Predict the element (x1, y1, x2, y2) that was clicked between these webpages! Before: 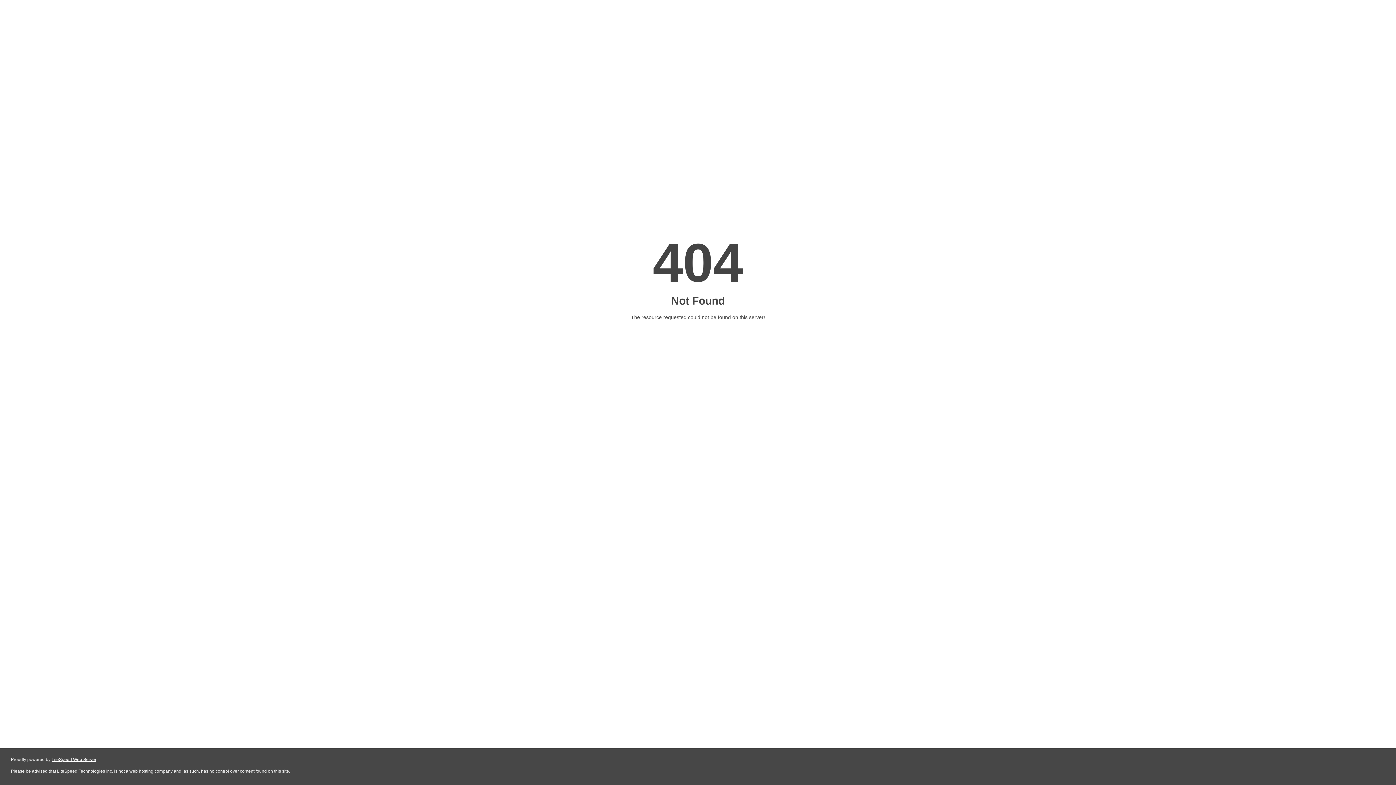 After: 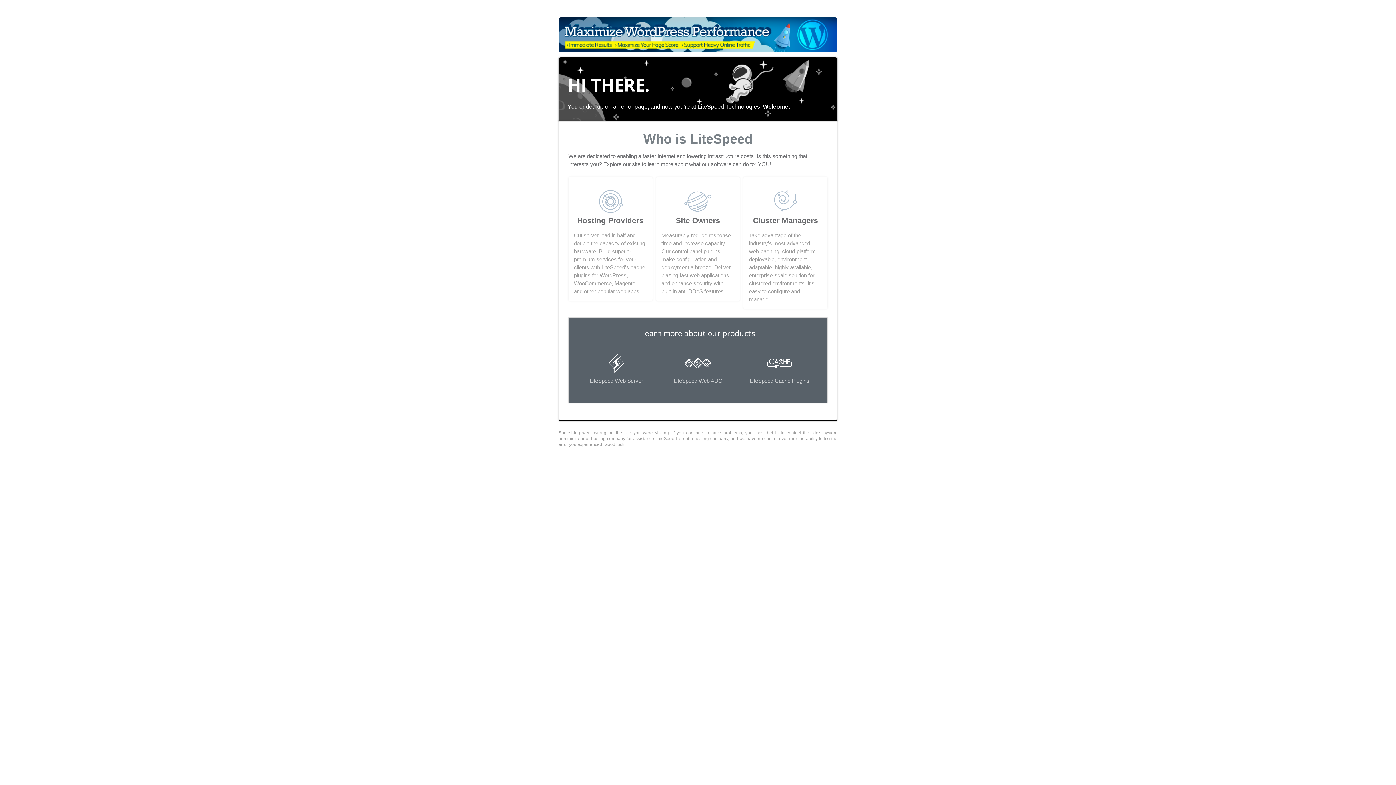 Action: bbox: (51, 757, 96, 762) label: LiteSpeed Web Server